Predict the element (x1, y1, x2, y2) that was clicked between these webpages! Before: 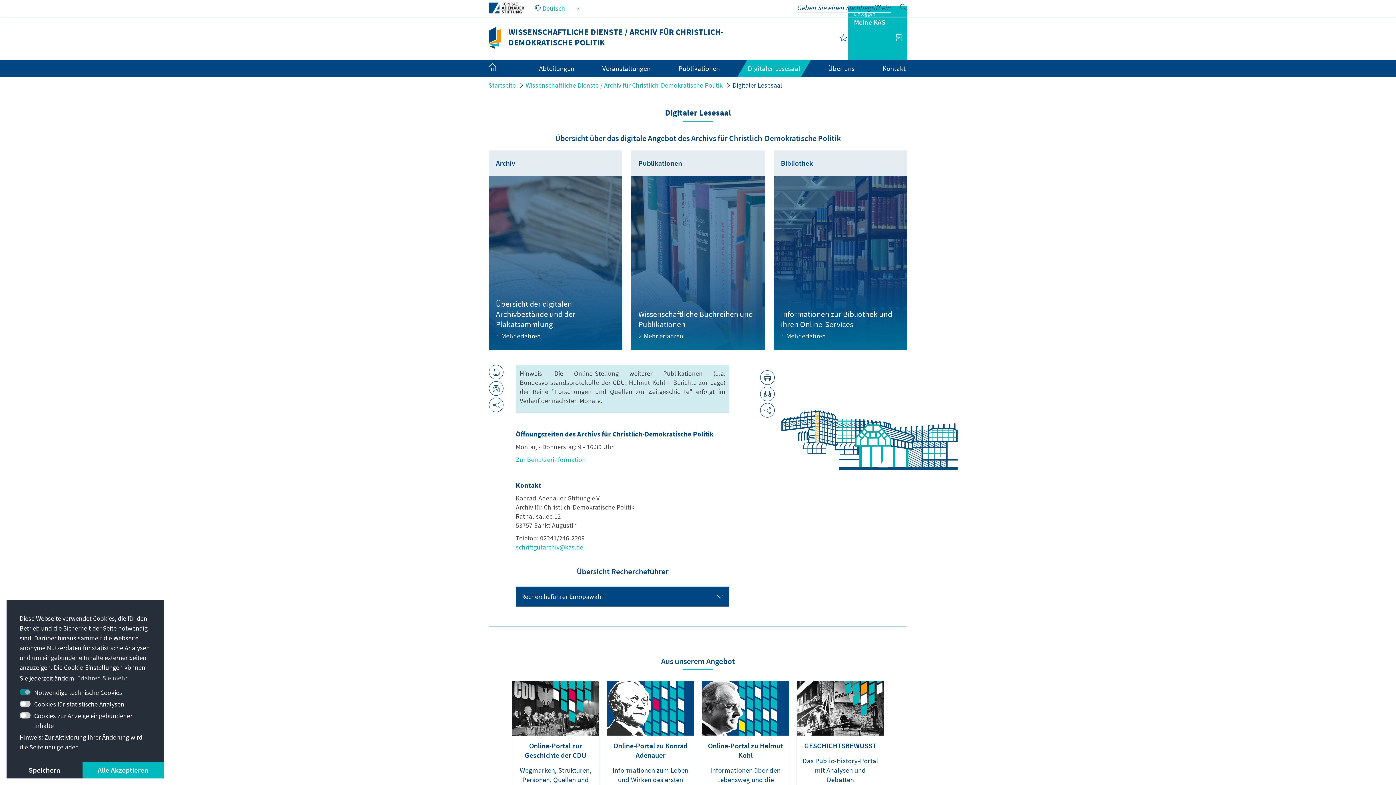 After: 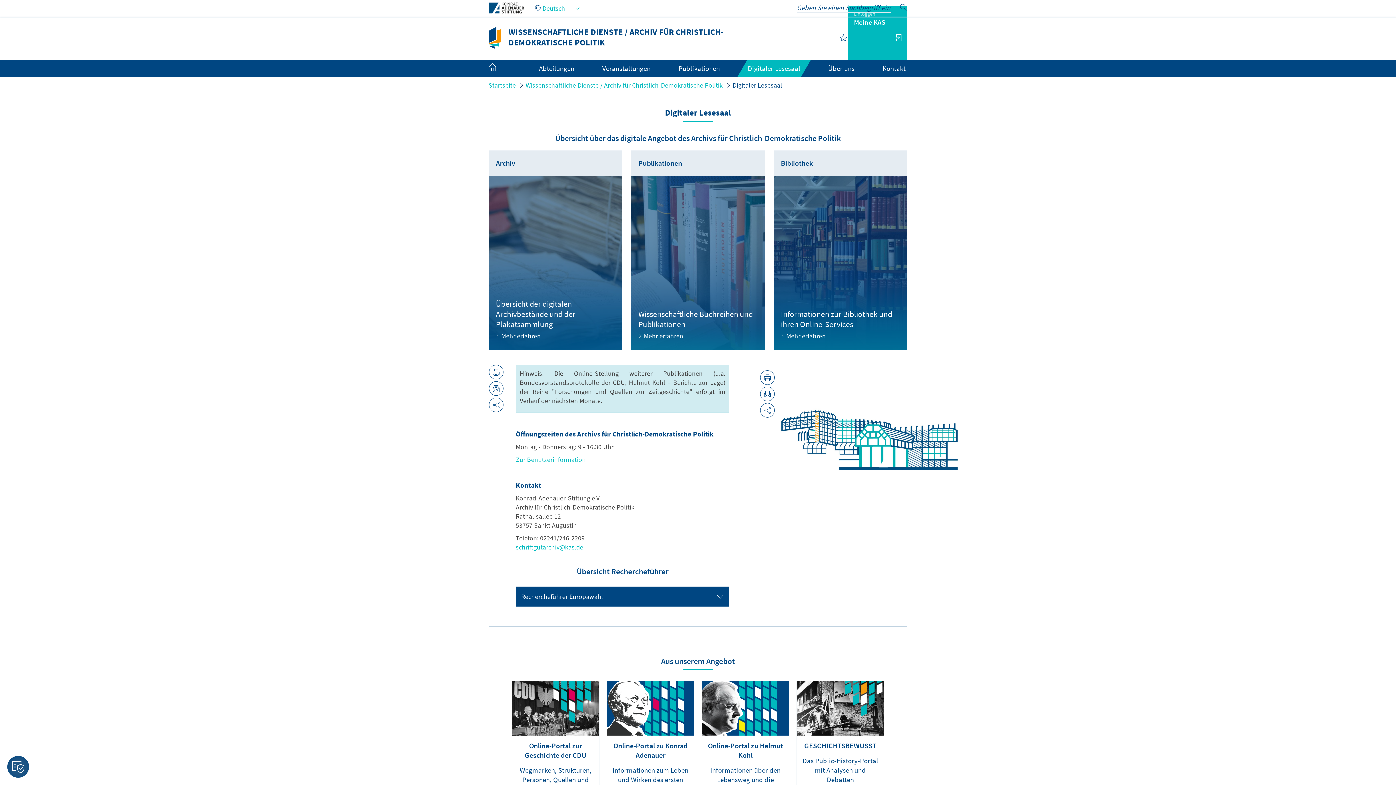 Action: label: deny cookies bbox: (6, 762, 82, 778)